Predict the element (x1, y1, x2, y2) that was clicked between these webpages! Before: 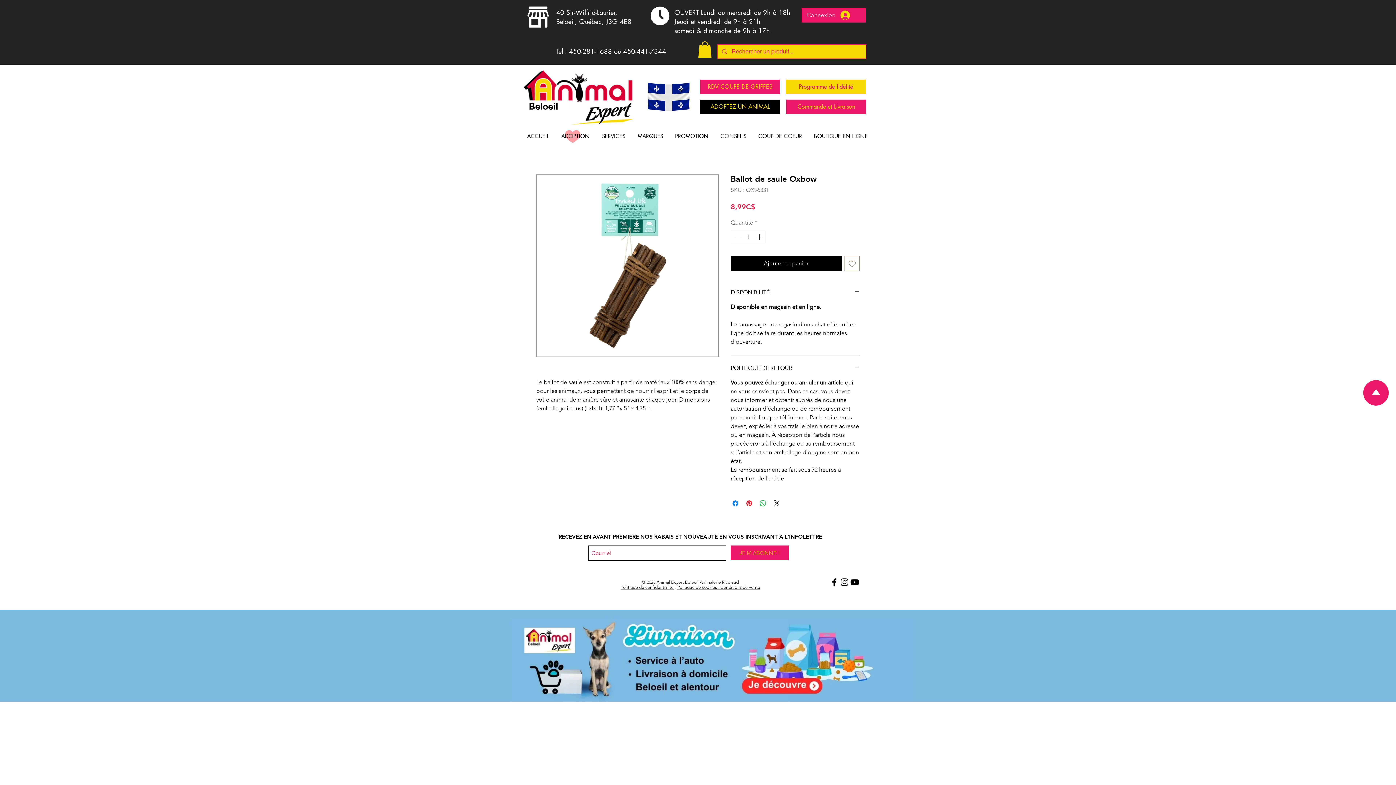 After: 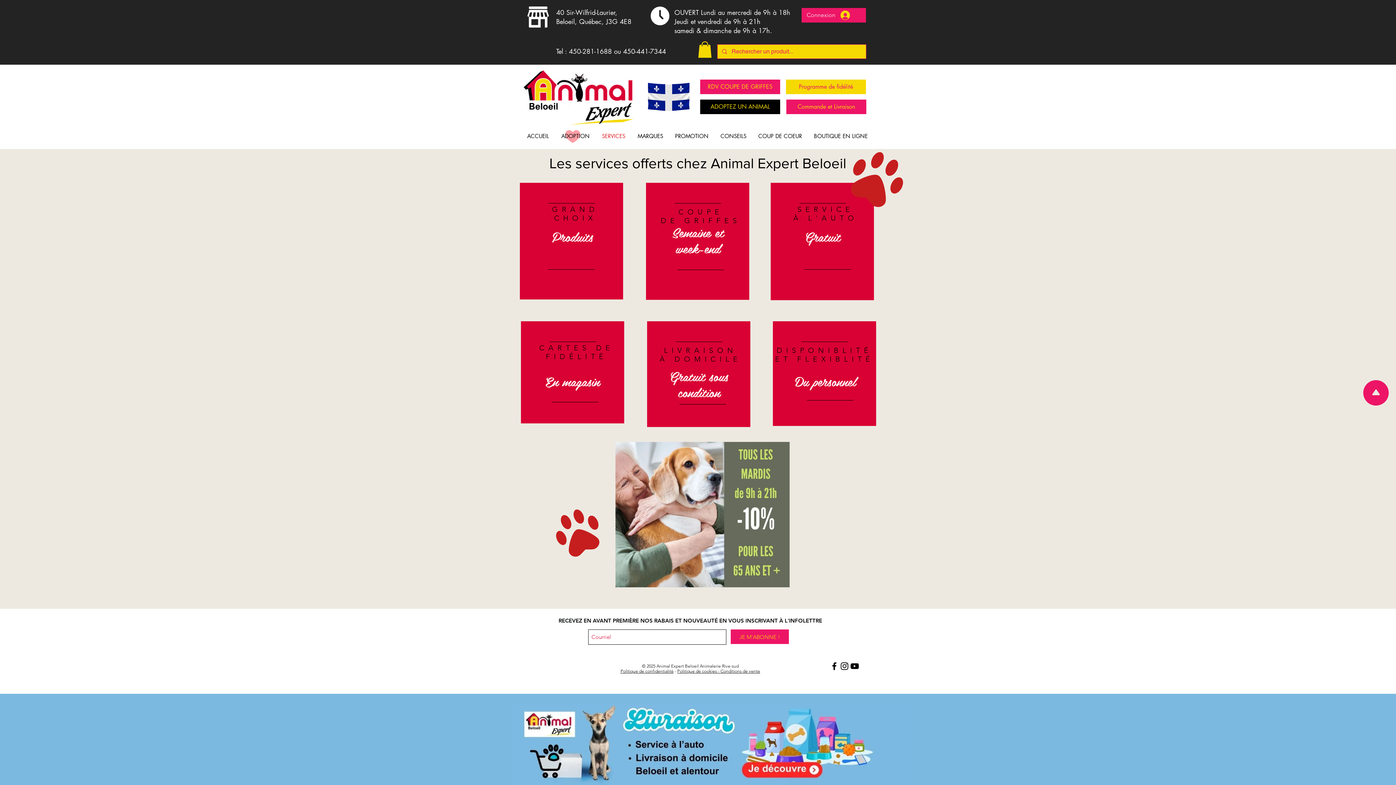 Action: label: SERVICES bbox: (598, 131, 634, 141)